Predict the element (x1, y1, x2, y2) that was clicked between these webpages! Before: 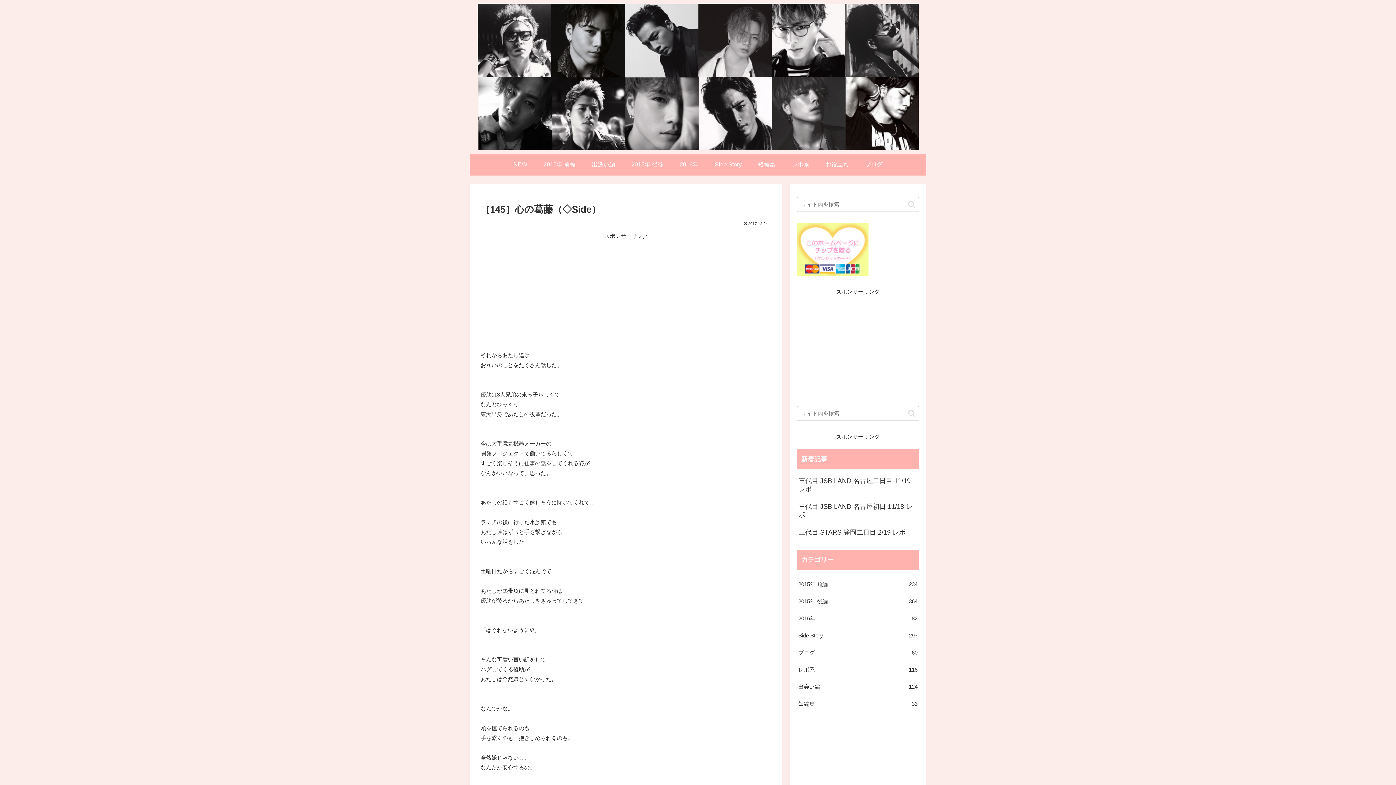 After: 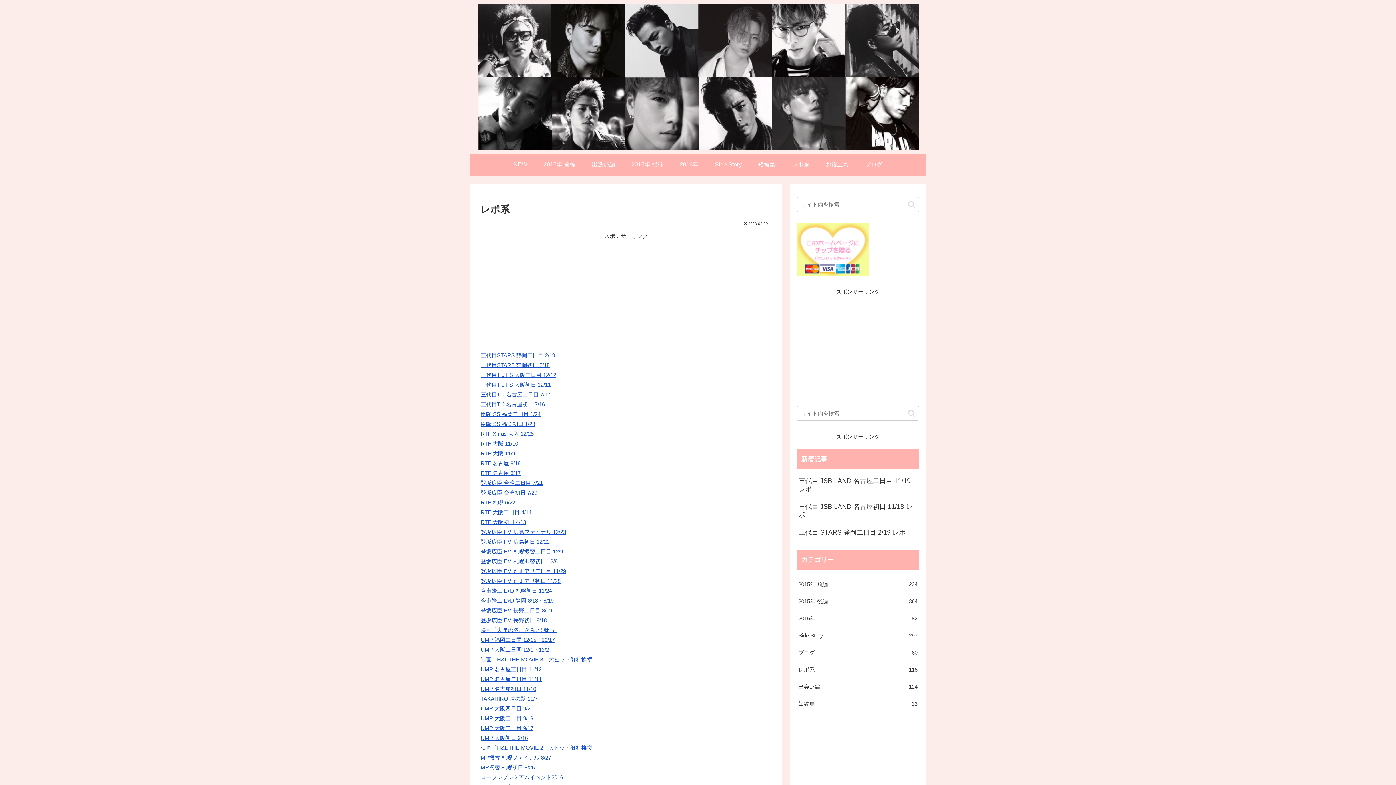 Action: label: レポ系 bbox: (783, 153, 817, 175)